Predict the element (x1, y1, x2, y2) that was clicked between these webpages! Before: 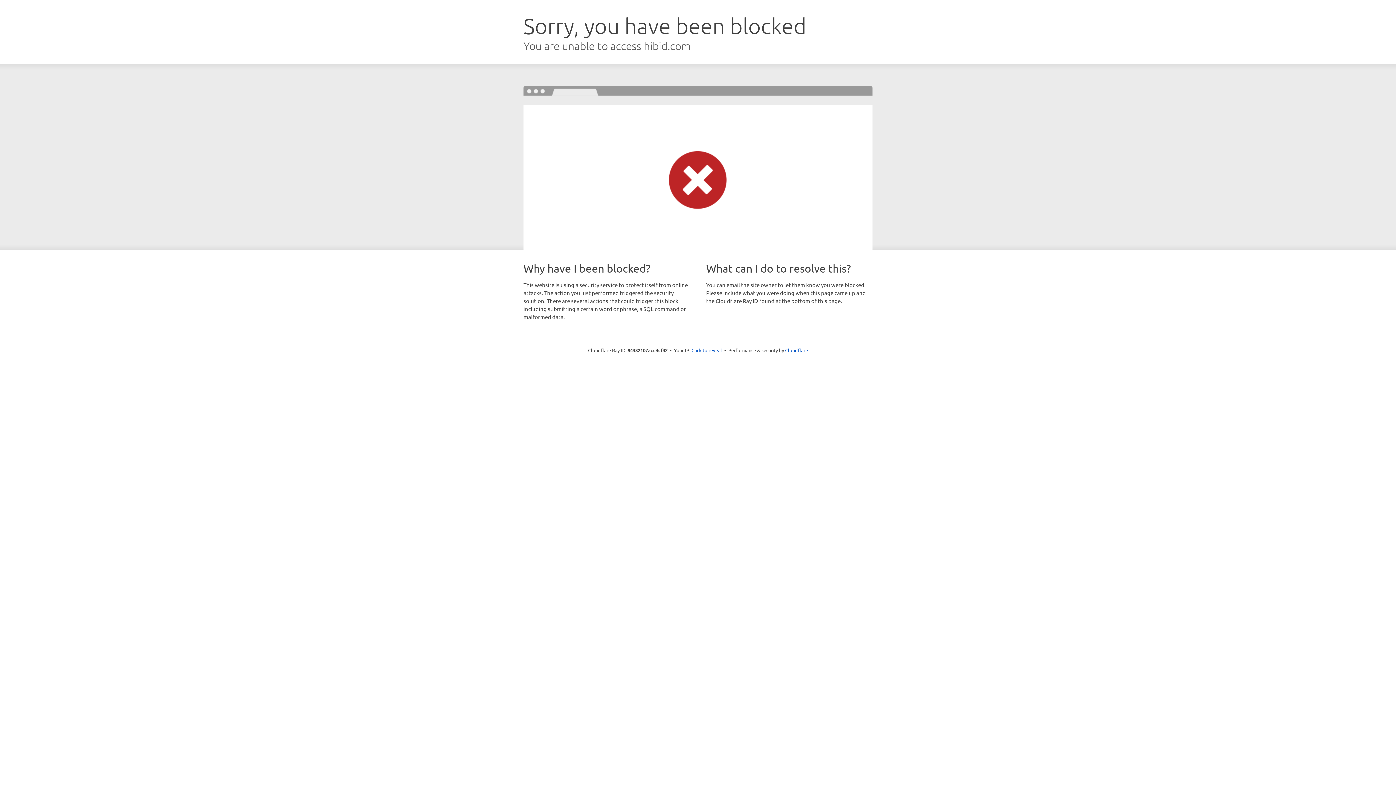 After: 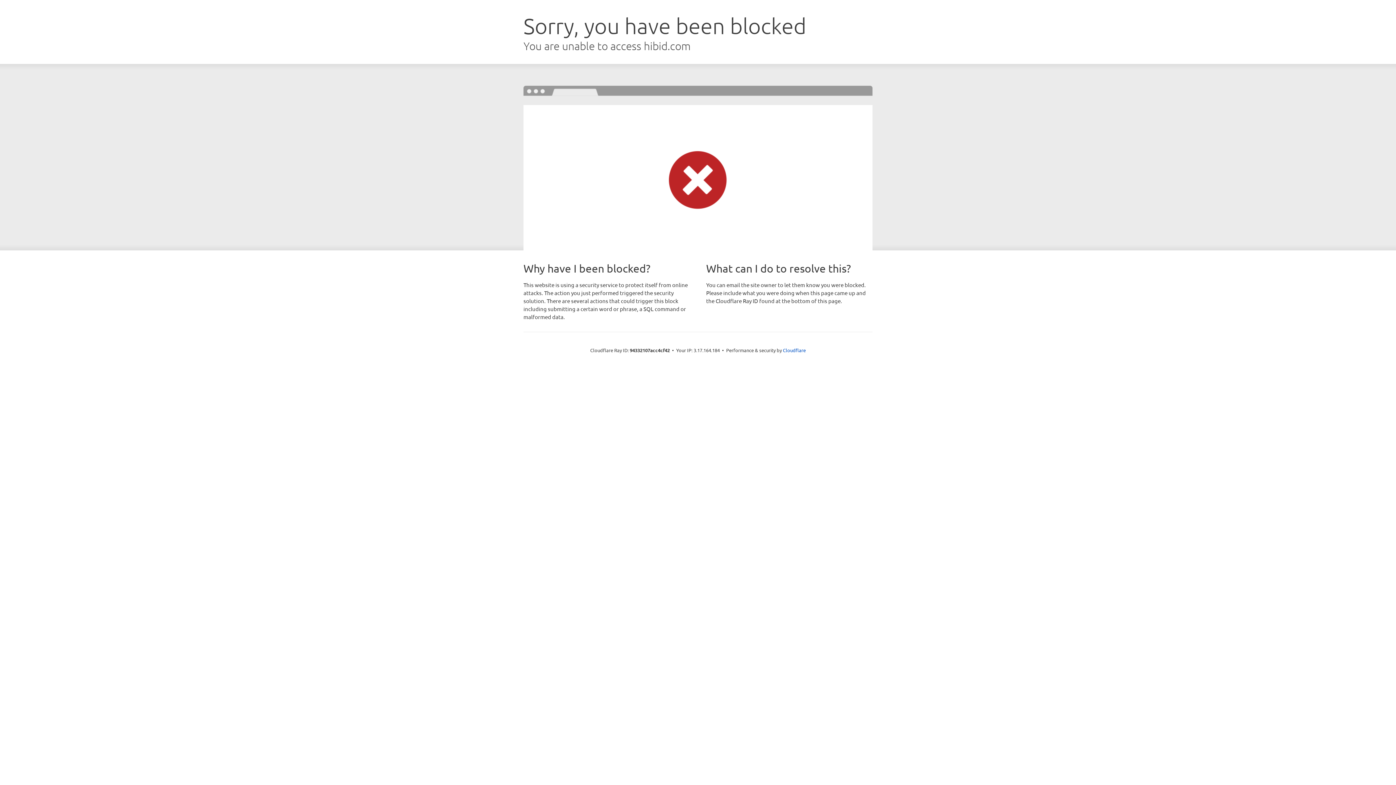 Action: label: Click to reveal bbox: (691, 346, 722, 353)